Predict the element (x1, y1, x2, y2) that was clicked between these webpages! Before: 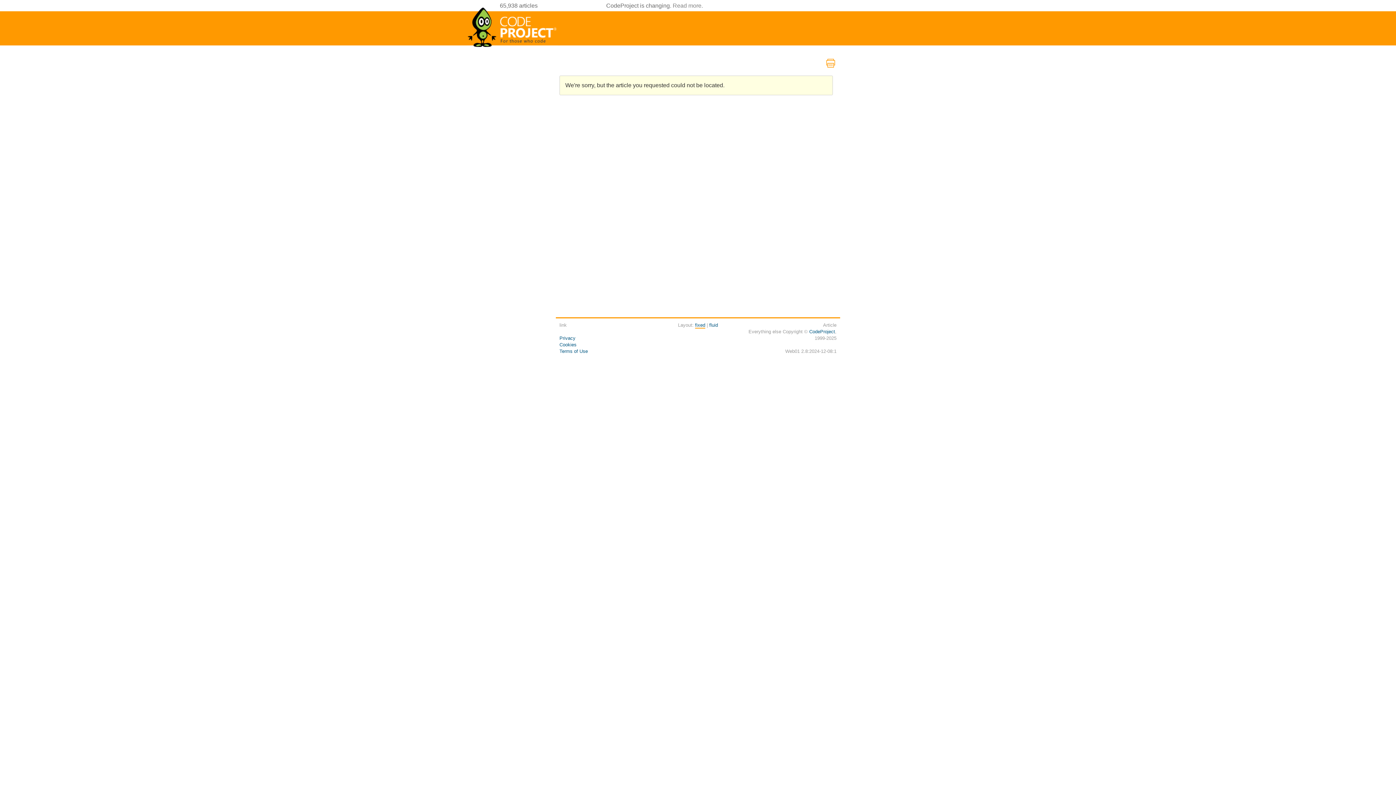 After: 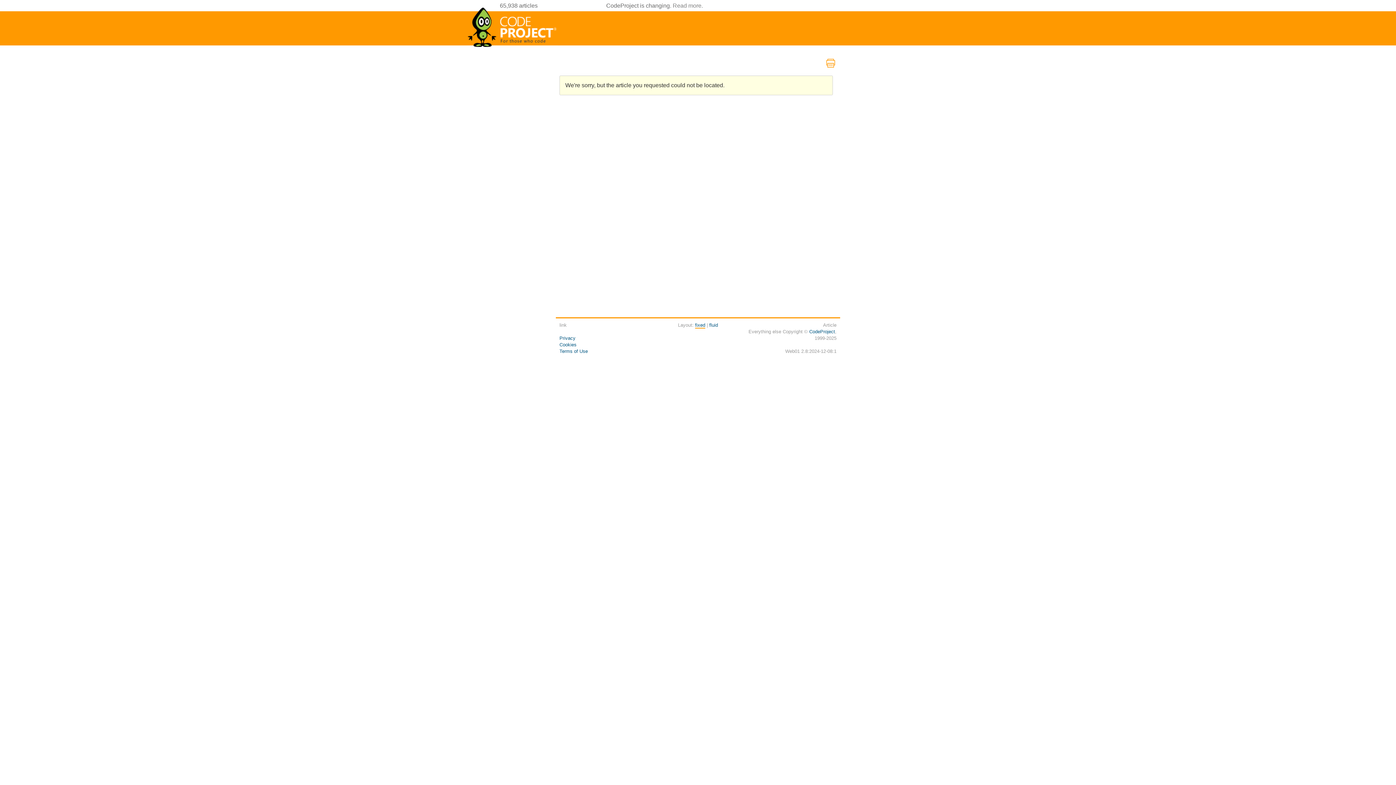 Action: bbox: (559, 322, 566, 328) label: link